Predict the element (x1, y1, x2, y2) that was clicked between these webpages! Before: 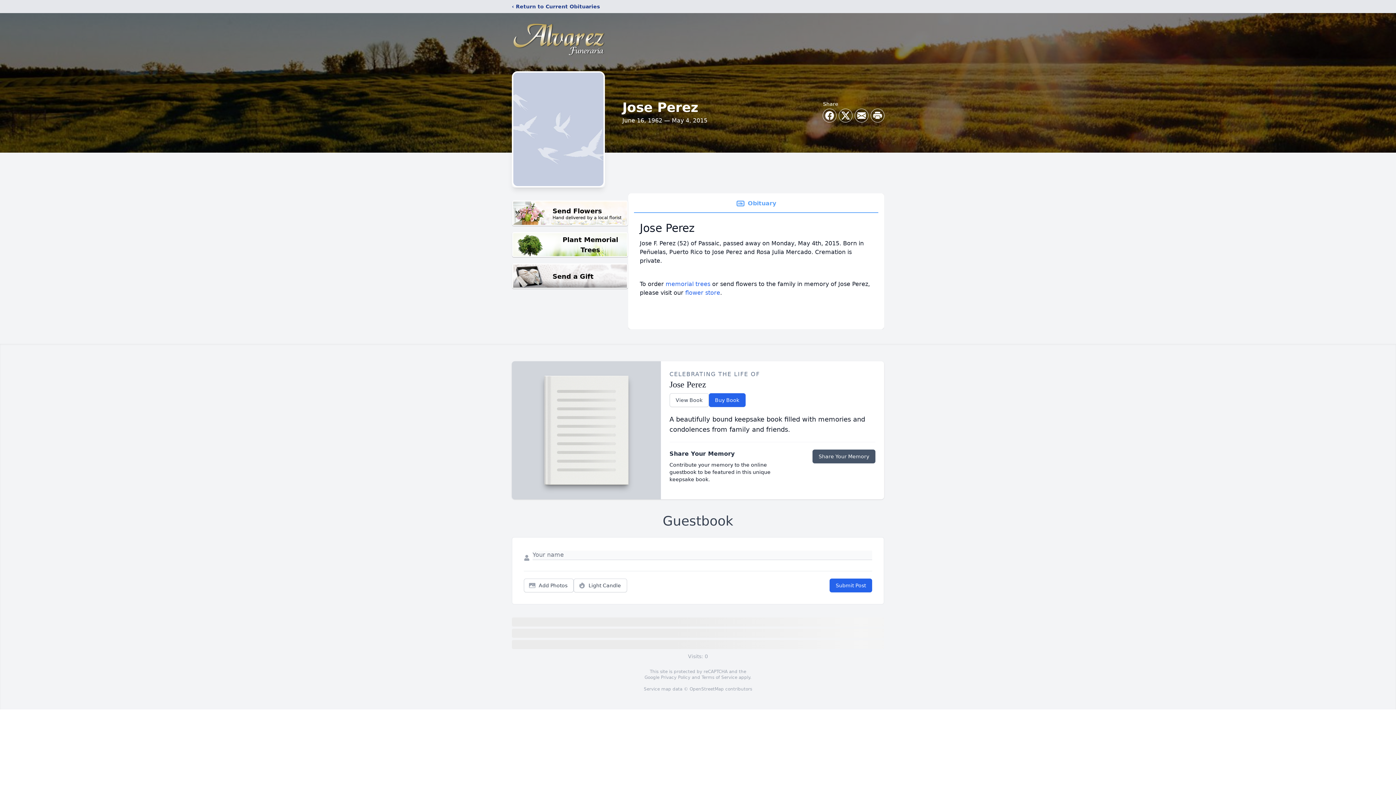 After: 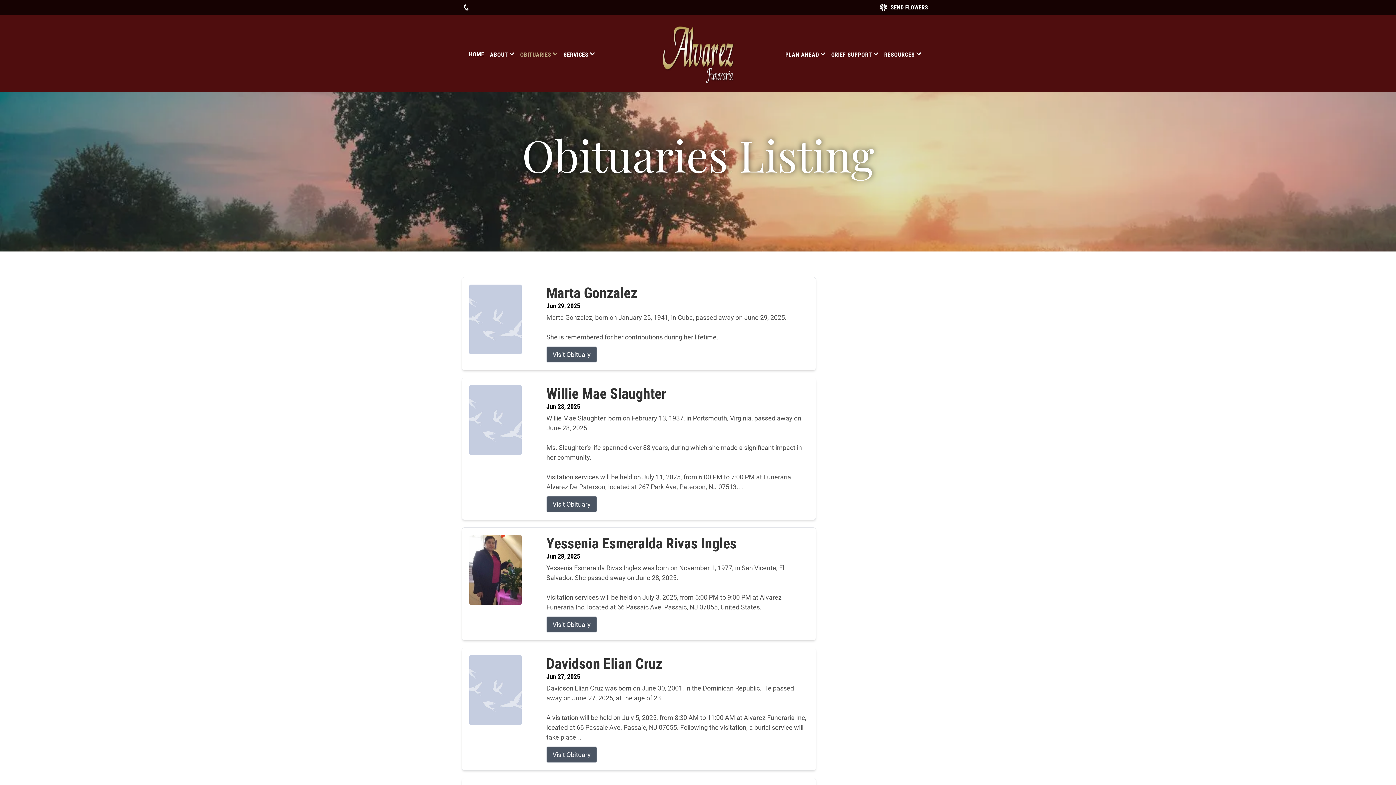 Action: bbox: (512, 2, 600, 10) label: ‹ Return to Current Obituaries